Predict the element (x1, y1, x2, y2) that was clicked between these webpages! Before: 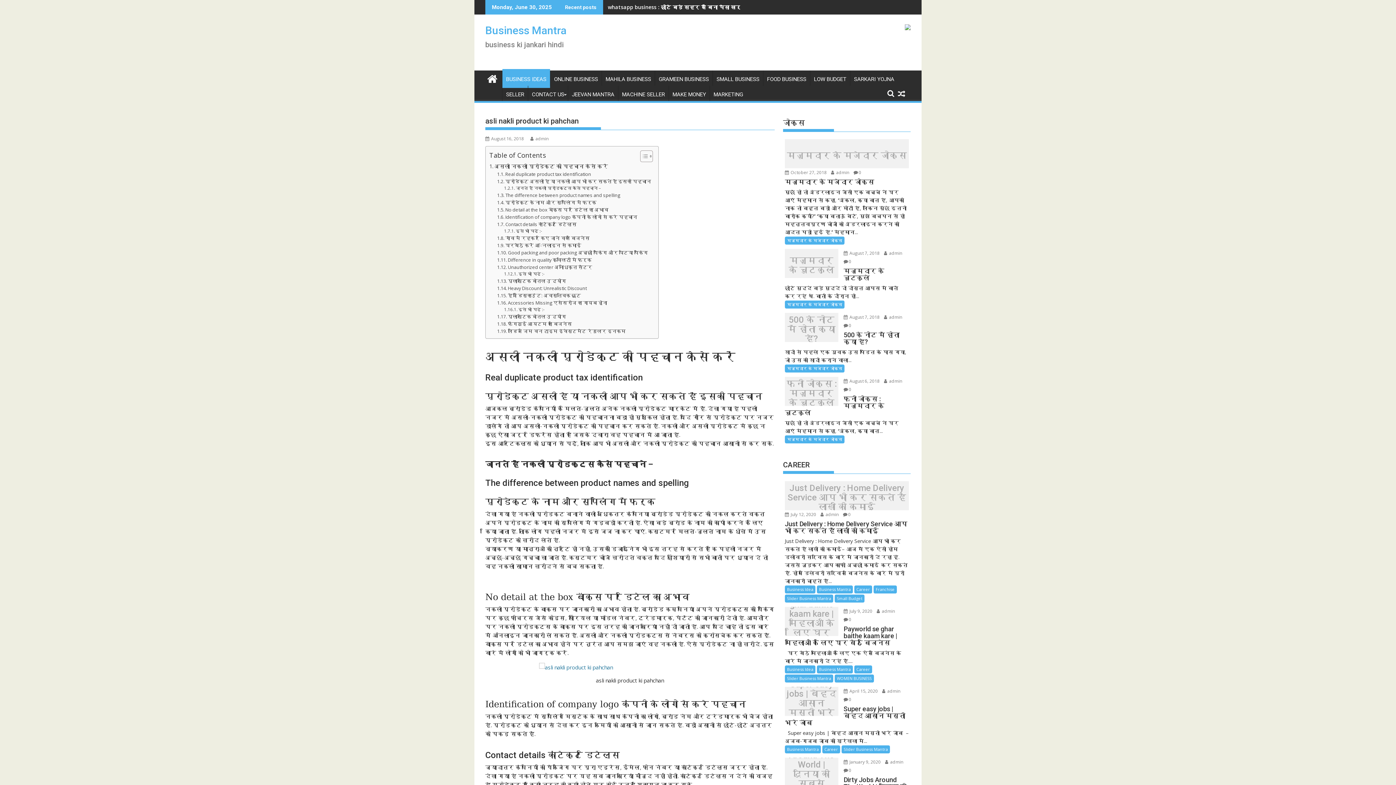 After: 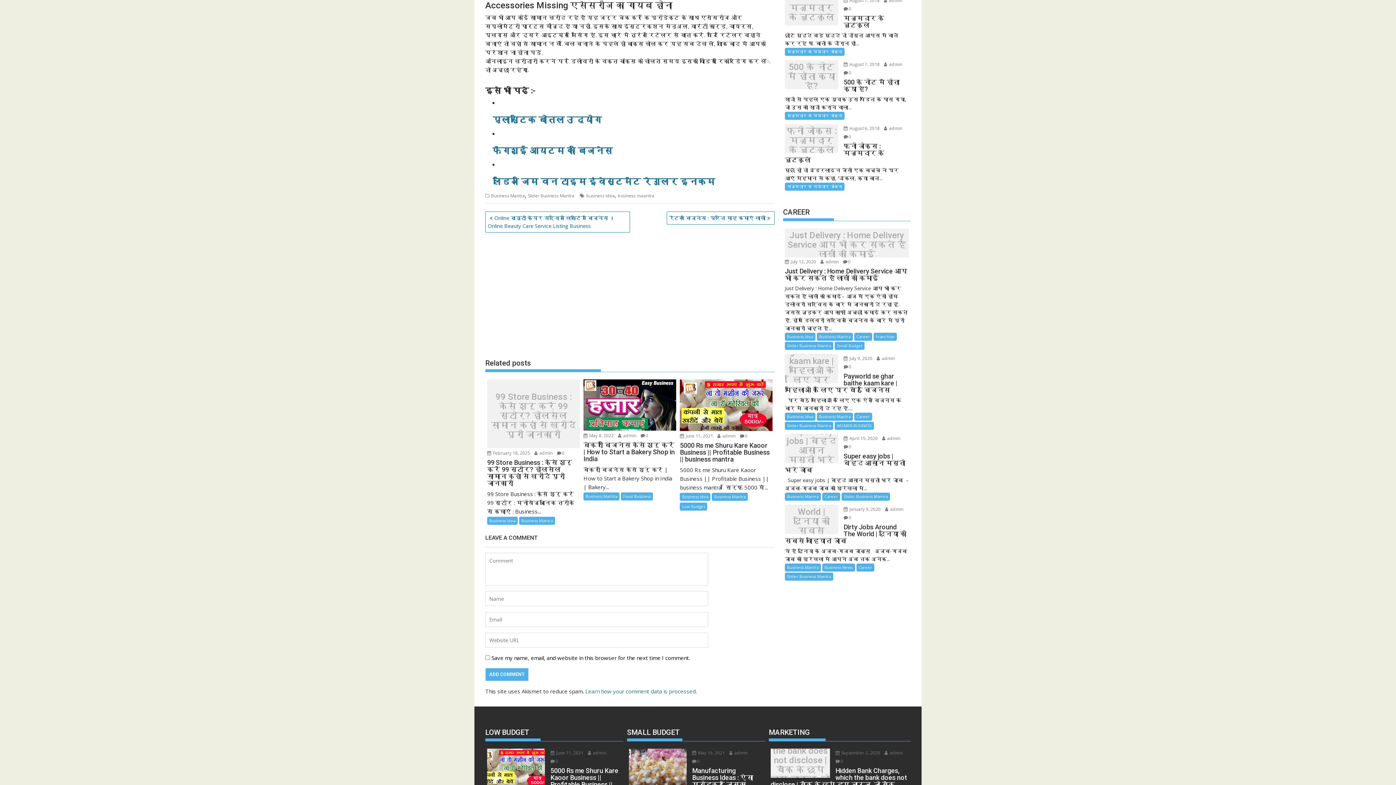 Action: label: Accessories Missing एसेसरीज का गायब होना bbox: (497, 299, 607, 306)